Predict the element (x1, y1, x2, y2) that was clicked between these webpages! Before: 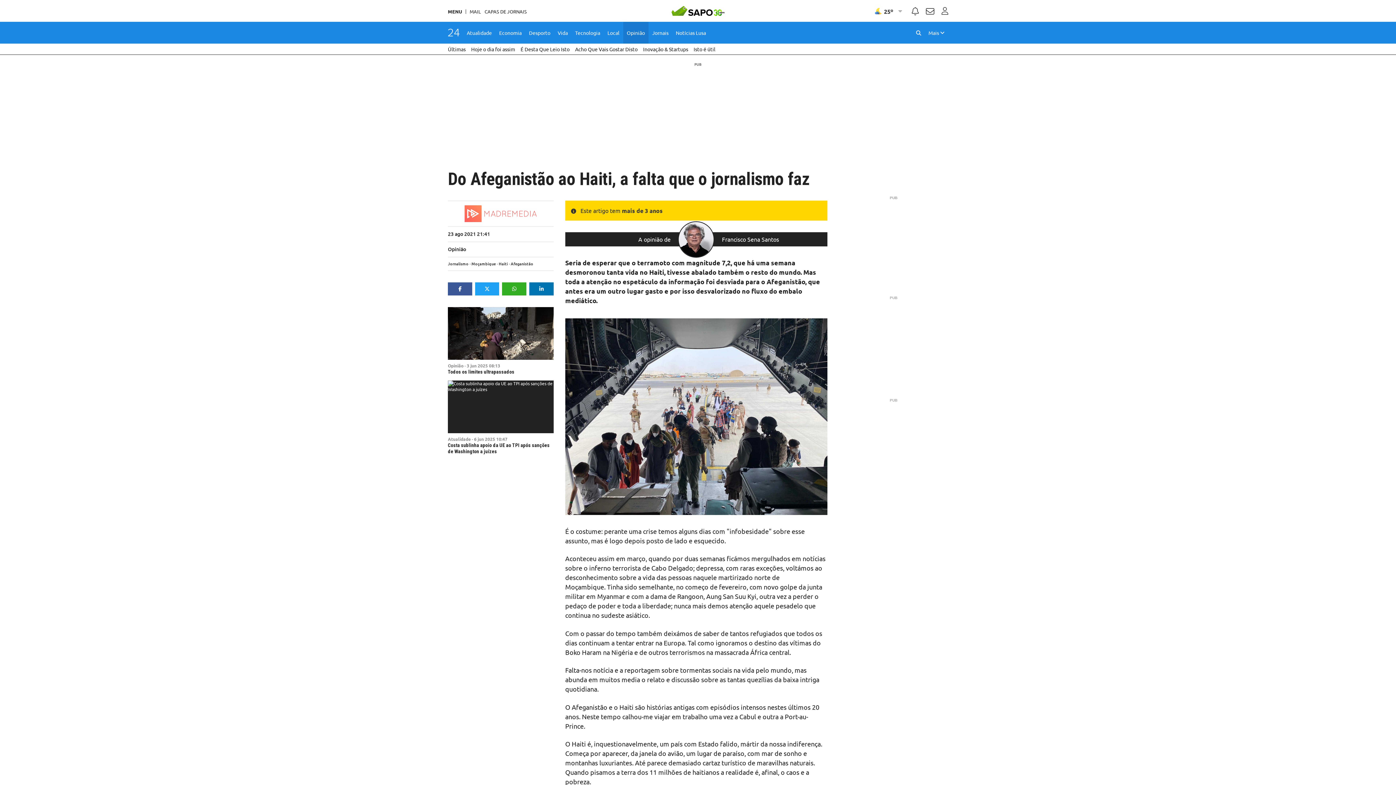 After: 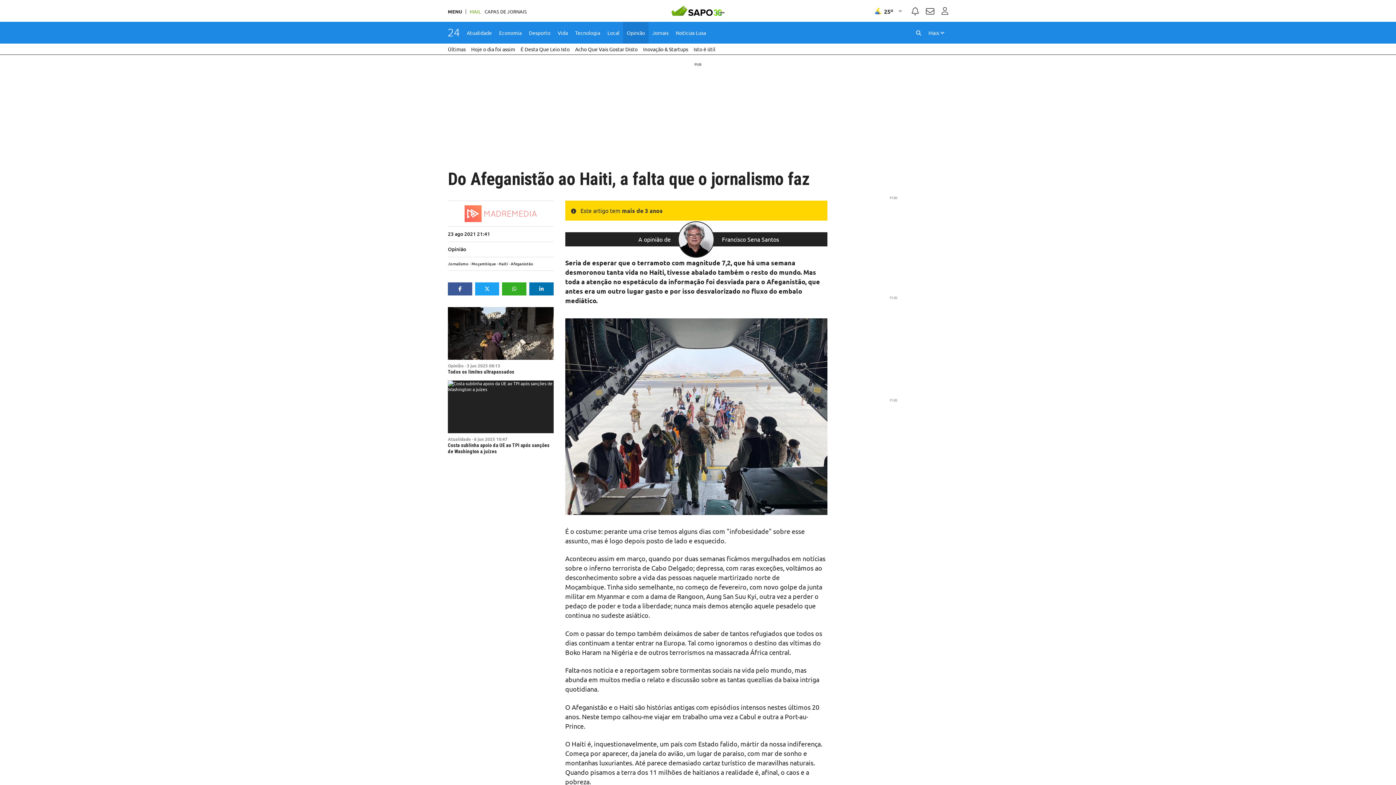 Action: label: MAIL bbox: (469, 9, 481, 13)